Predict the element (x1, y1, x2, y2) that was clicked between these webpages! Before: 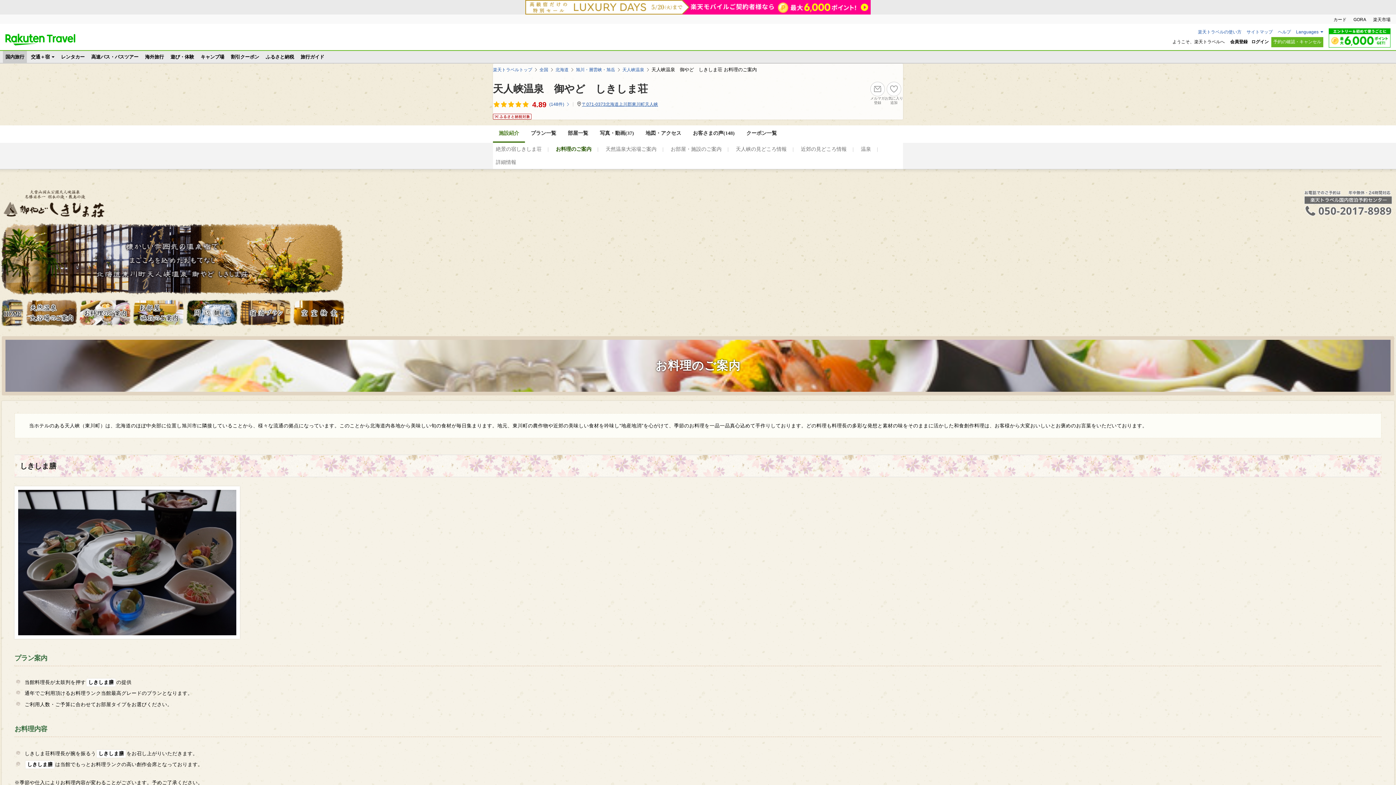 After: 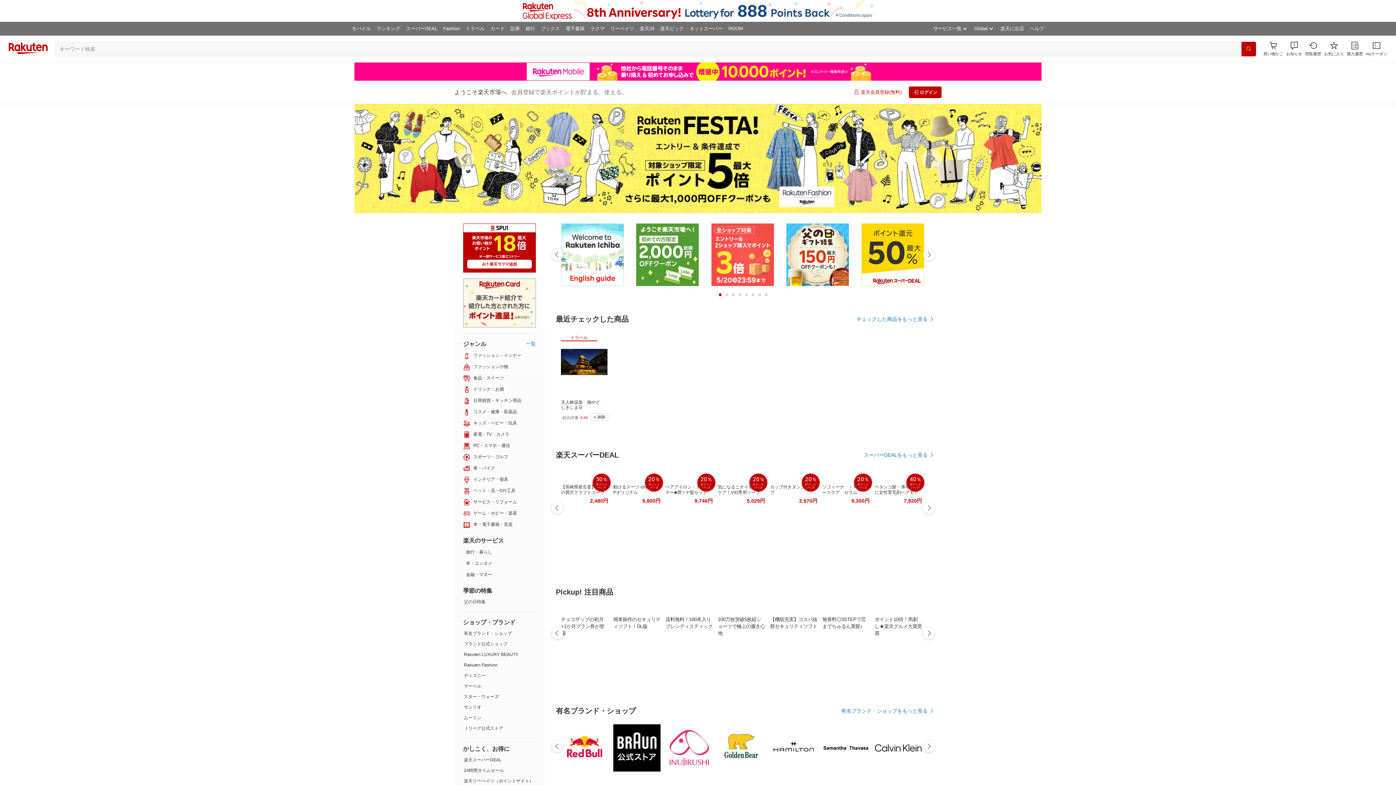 Action: bbox: (1373, 17, 1390, 22) label: 楽天市場